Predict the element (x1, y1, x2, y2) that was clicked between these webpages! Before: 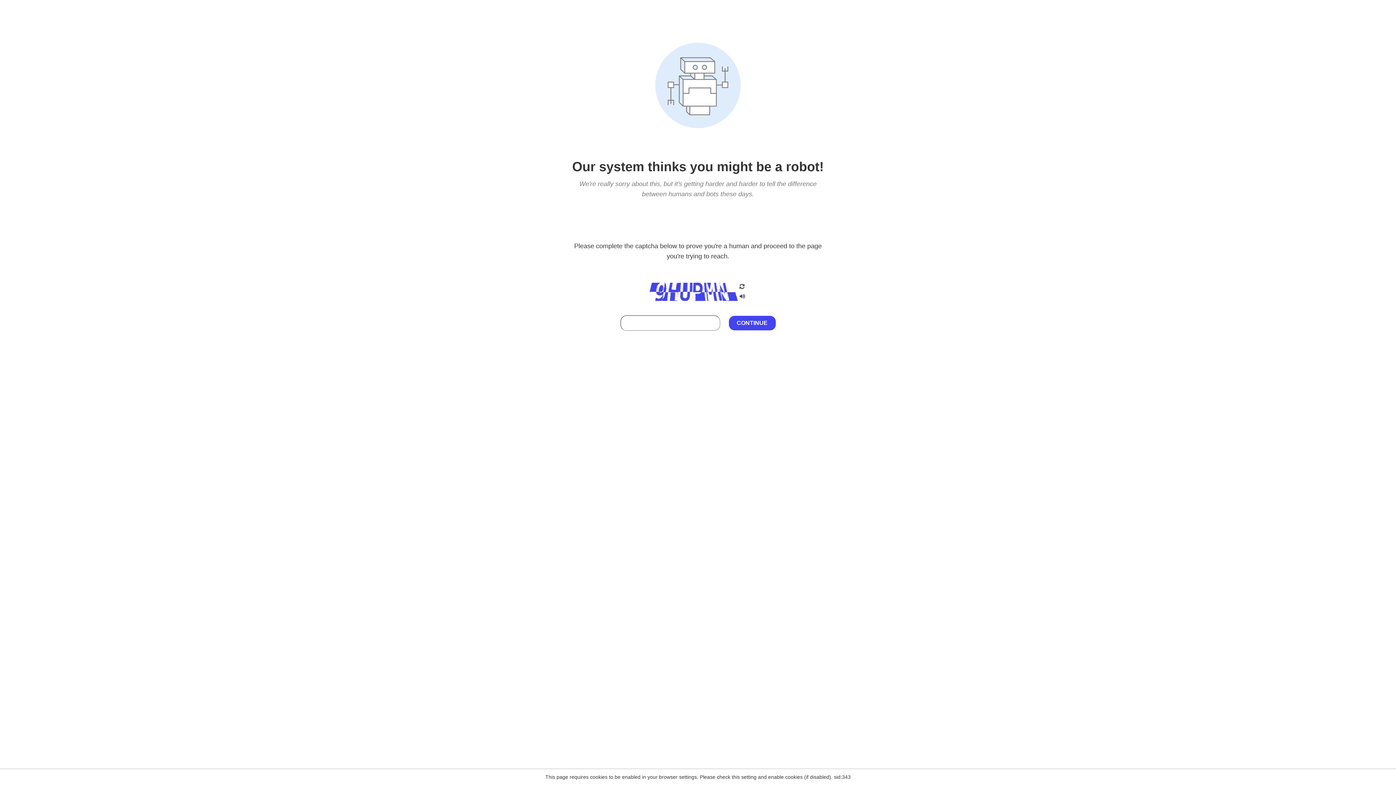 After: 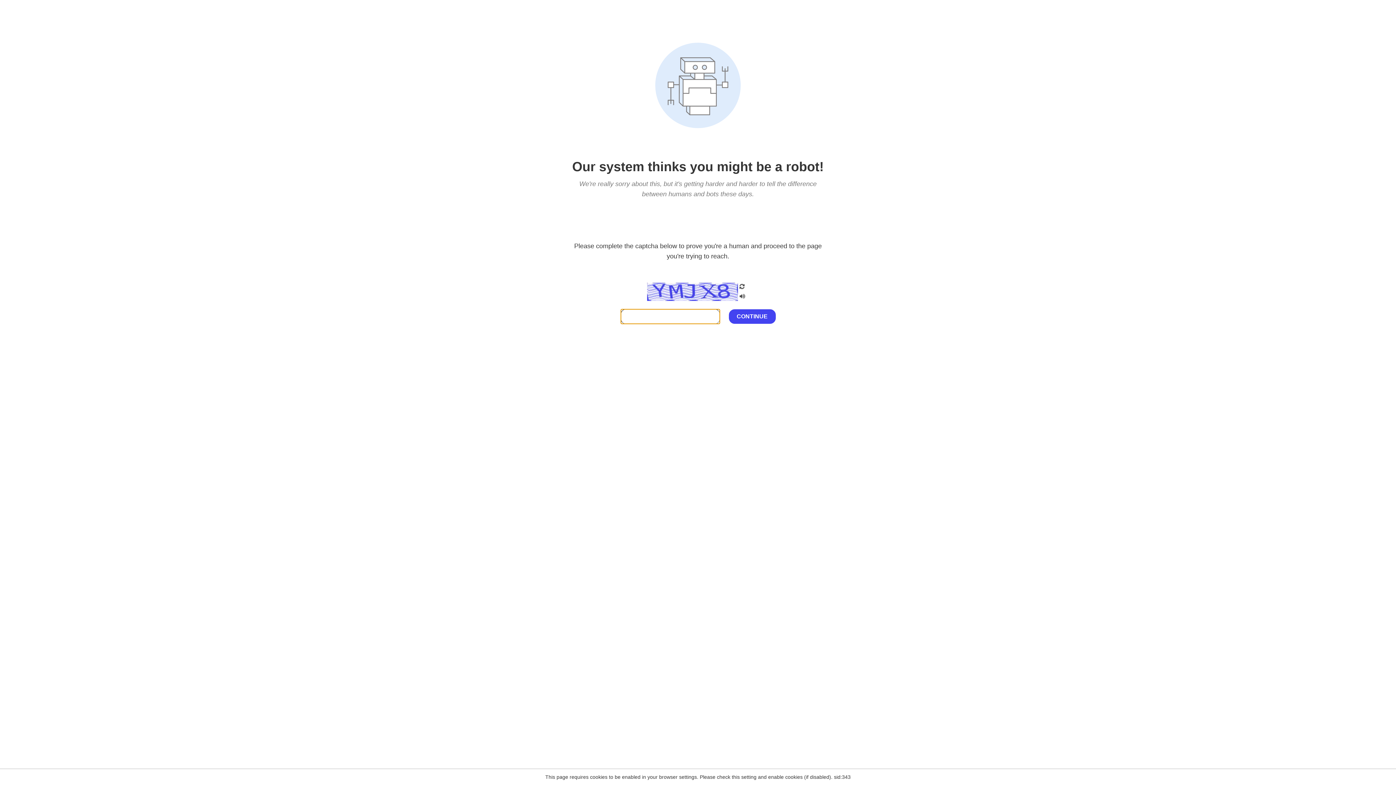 Action: bbox: (738, 200, 746, 210)